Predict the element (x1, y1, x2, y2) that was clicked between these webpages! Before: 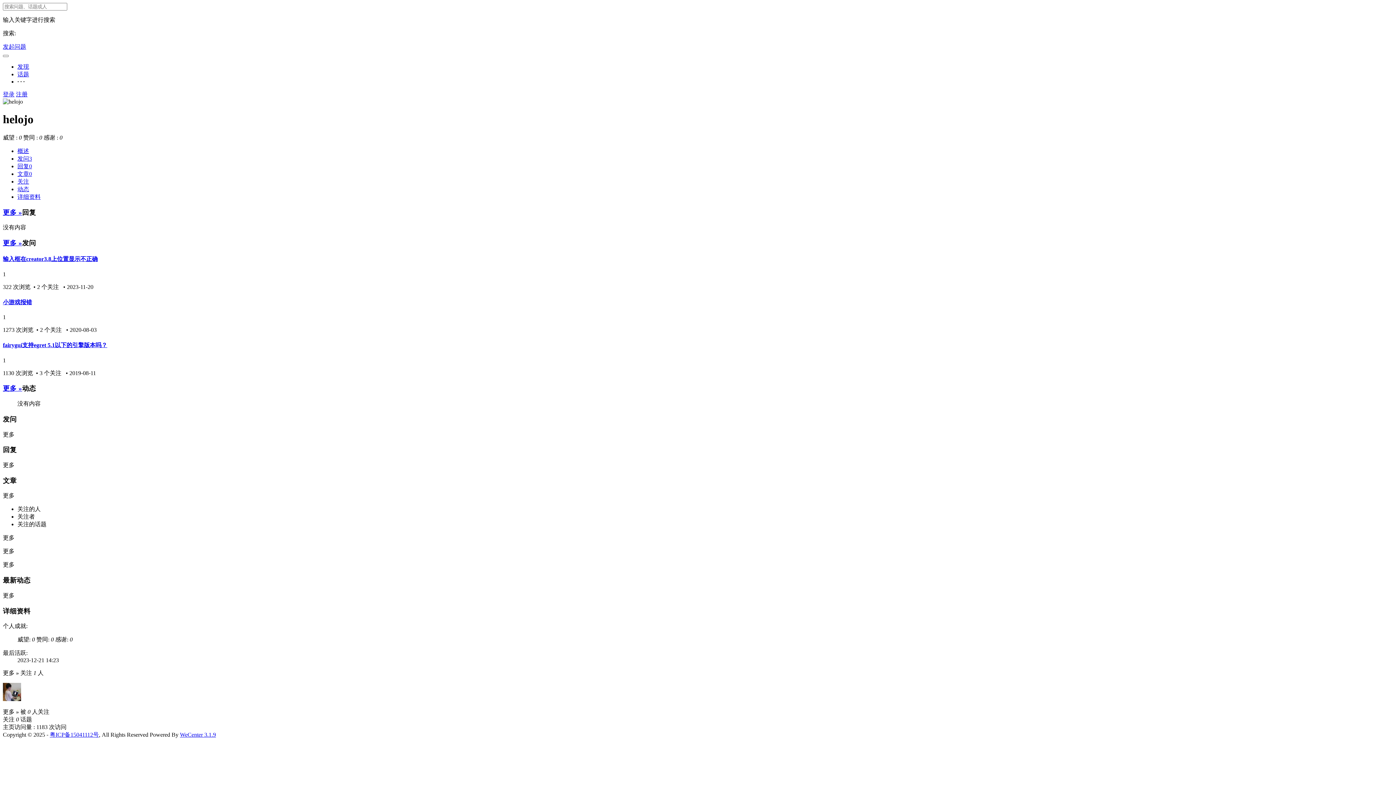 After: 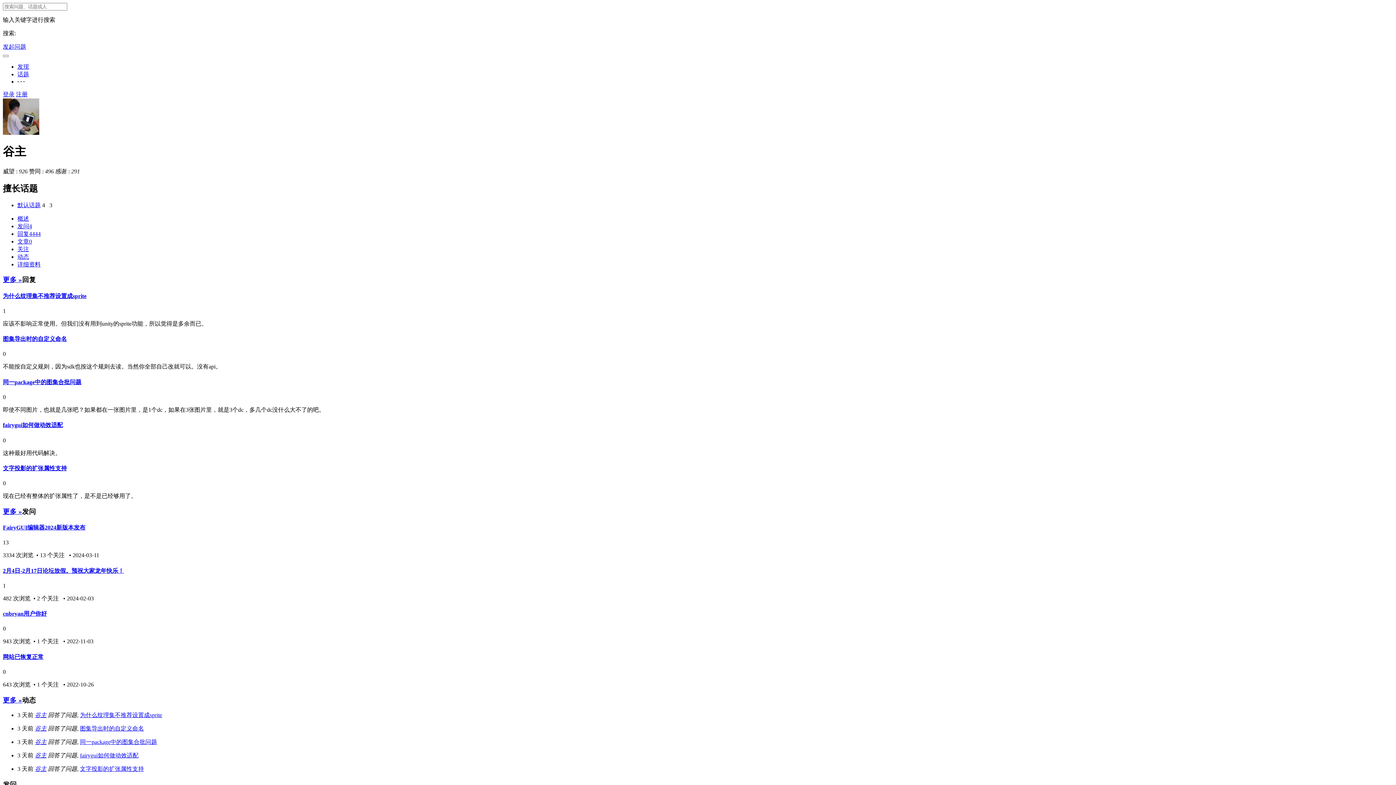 Action: bbox: (2, 696, 21, 702)